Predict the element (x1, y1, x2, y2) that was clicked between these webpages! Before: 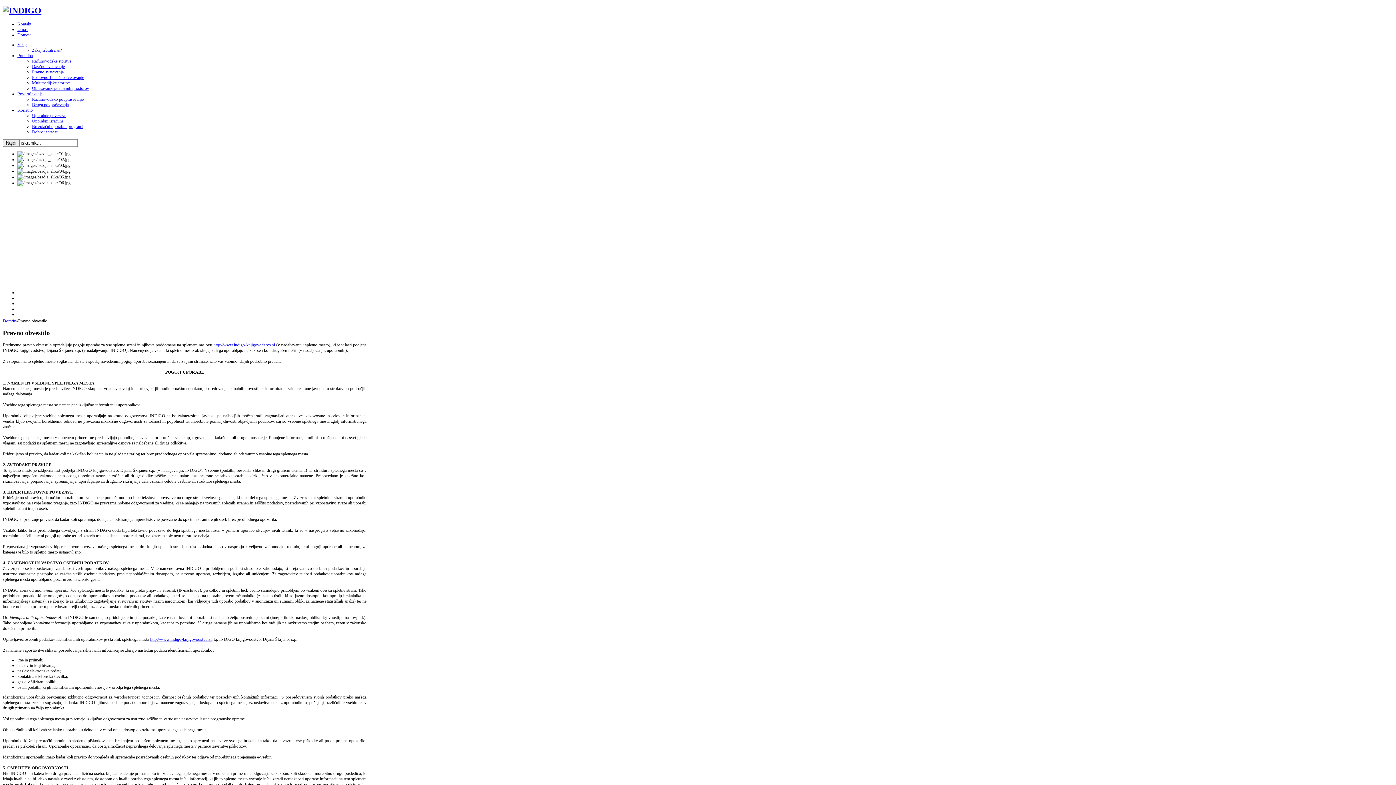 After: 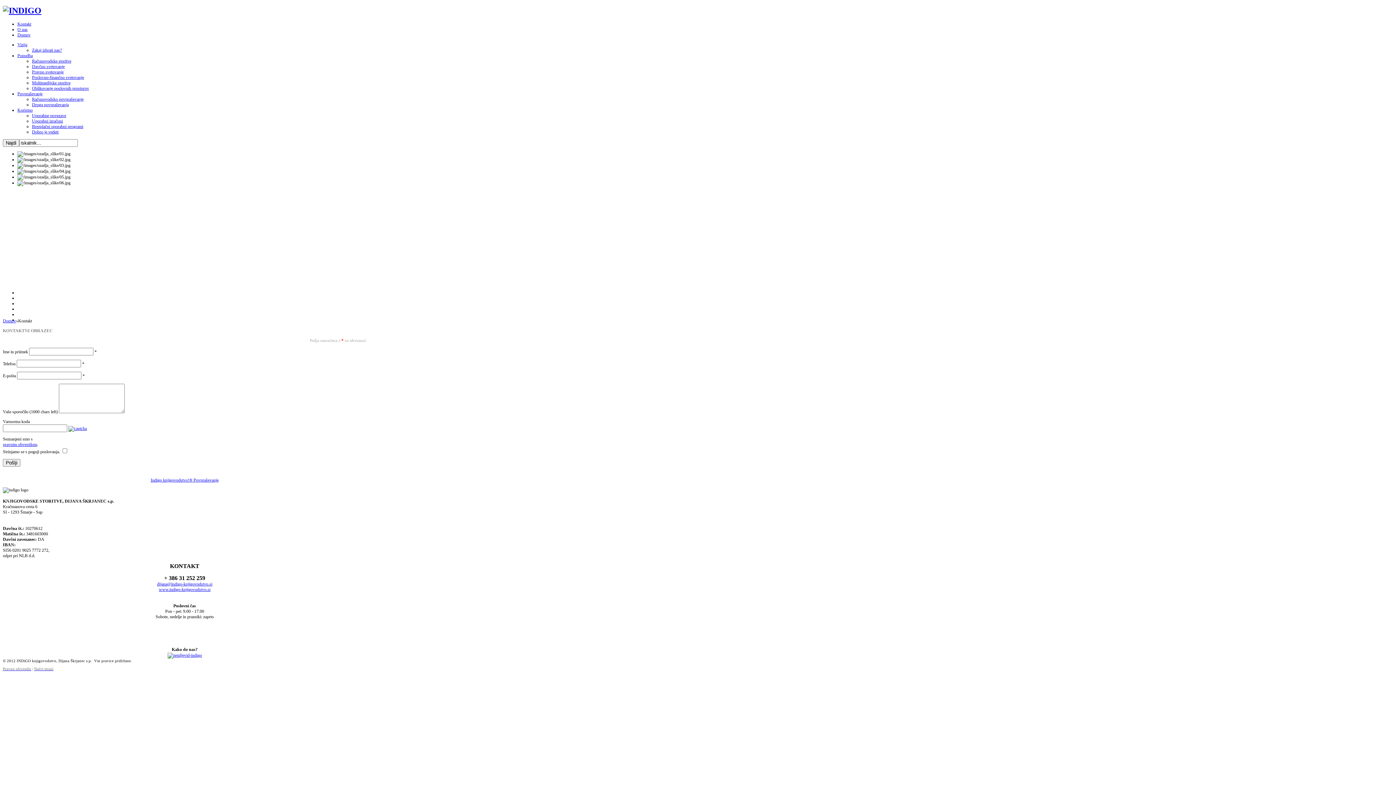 Action: bbox: (17, 21, 31, 26) label: Kontakt